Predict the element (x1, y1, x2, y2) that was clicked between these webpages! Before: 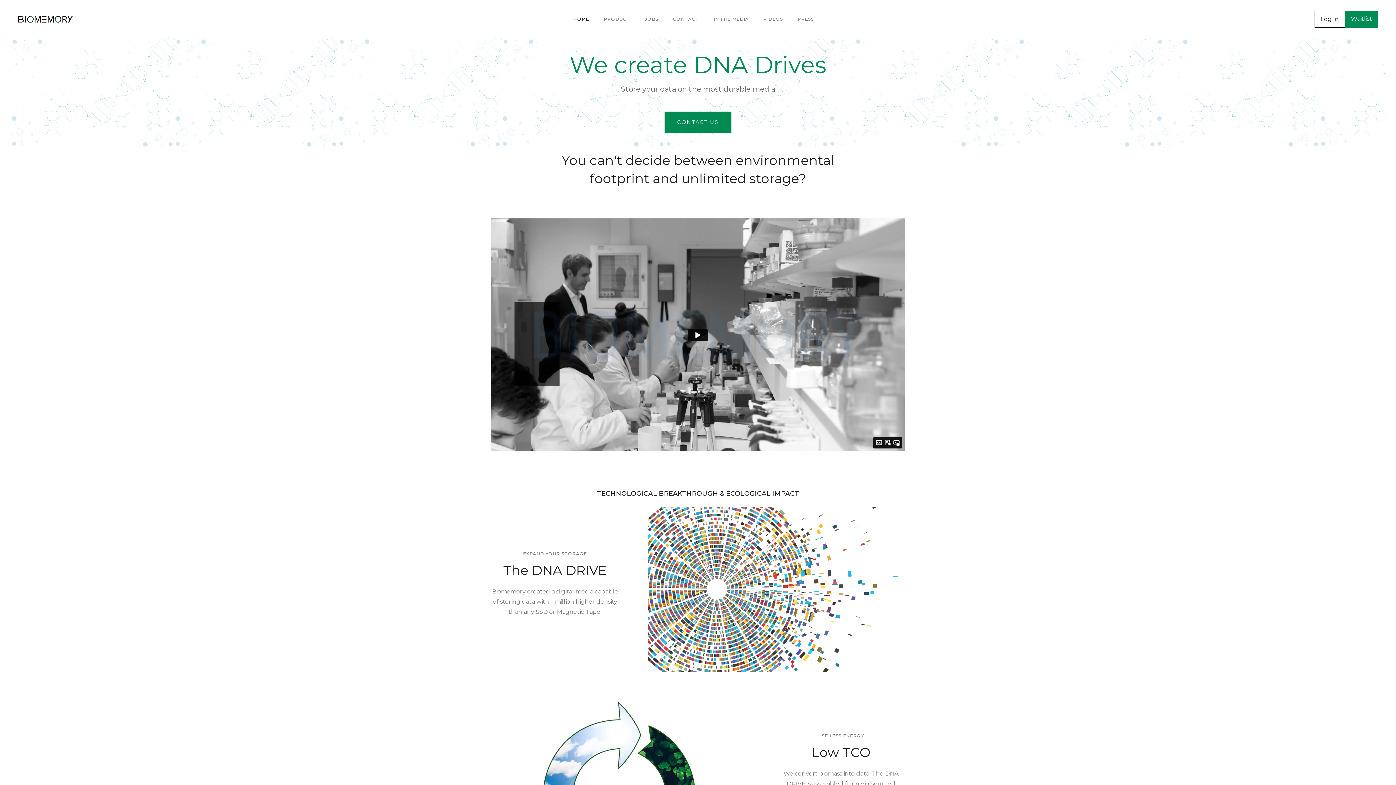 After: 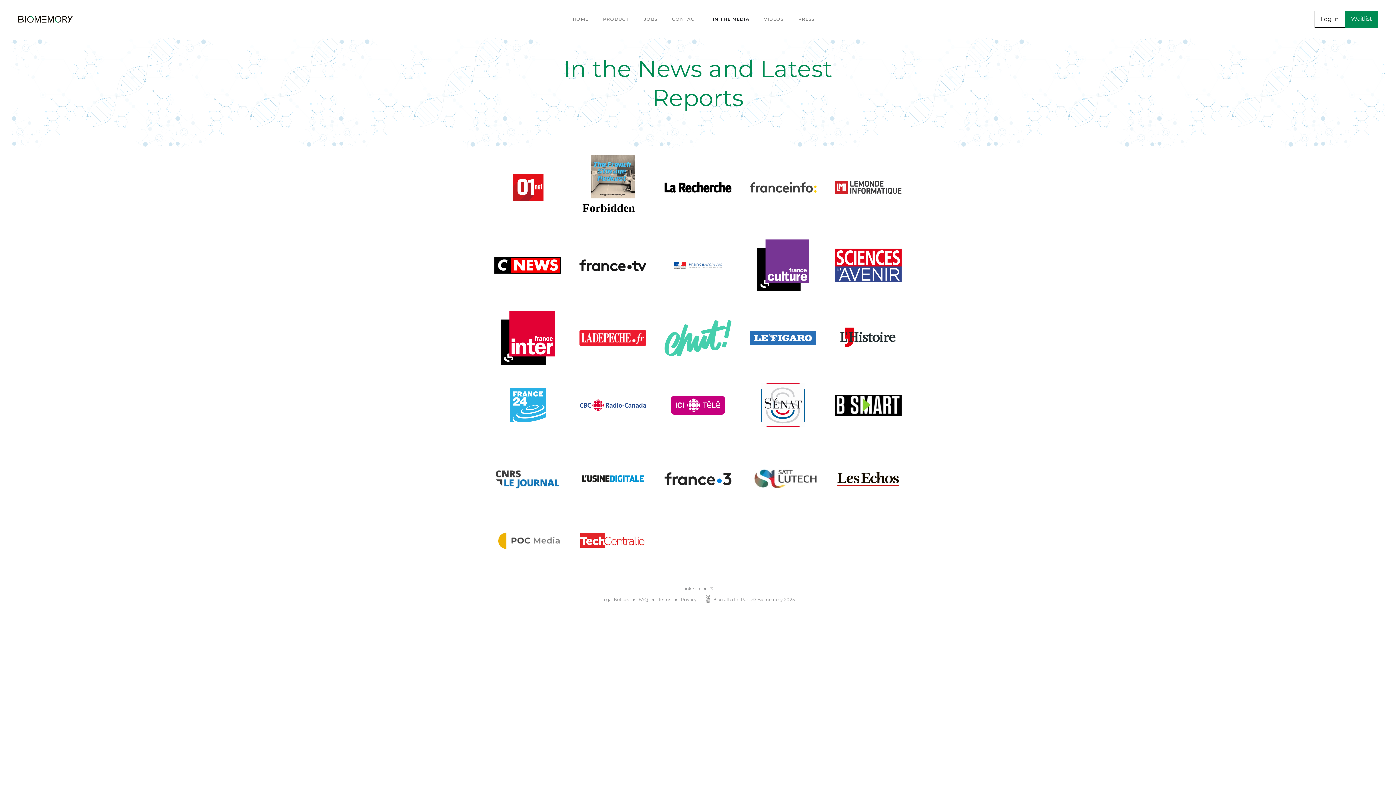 Action: bbox: (706, 12, 756, 26) label: IN THE MEDIA